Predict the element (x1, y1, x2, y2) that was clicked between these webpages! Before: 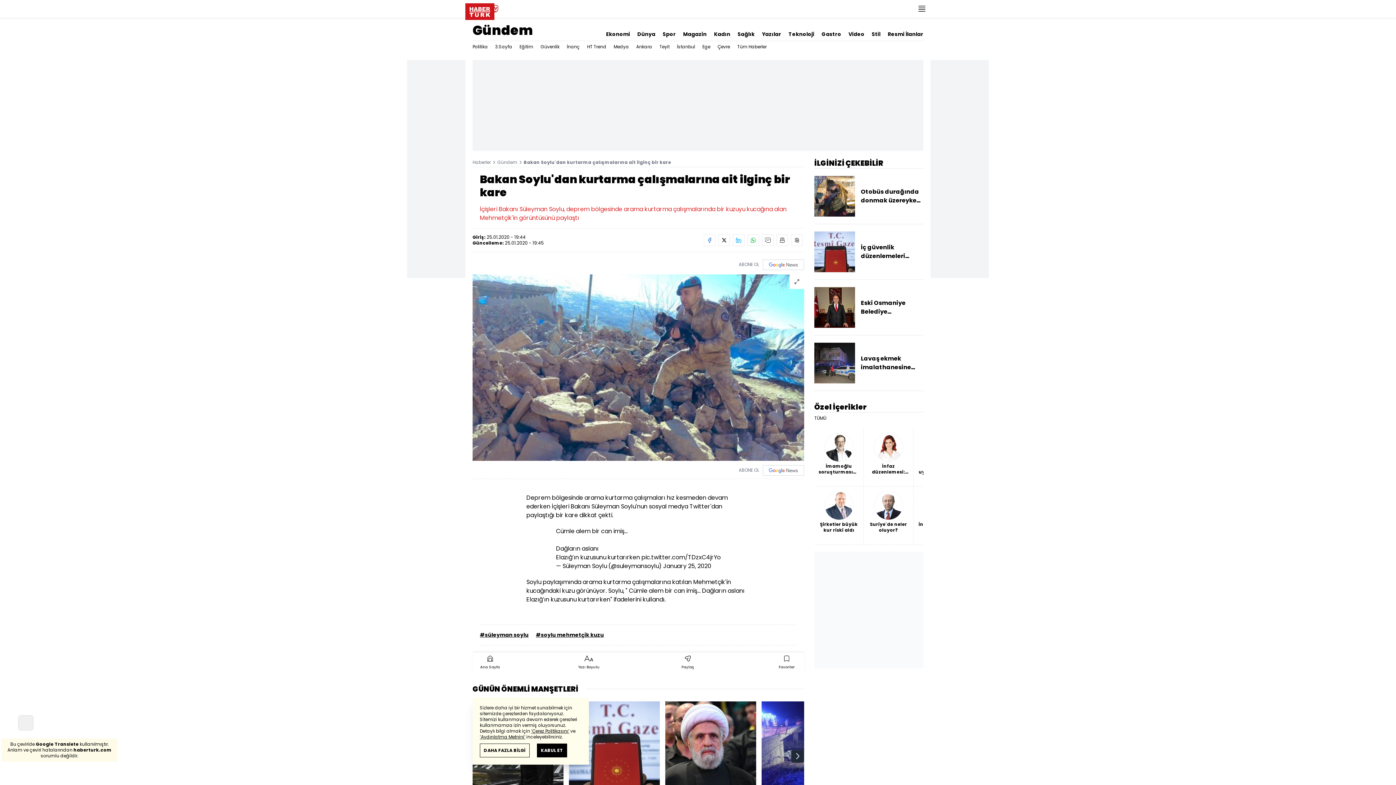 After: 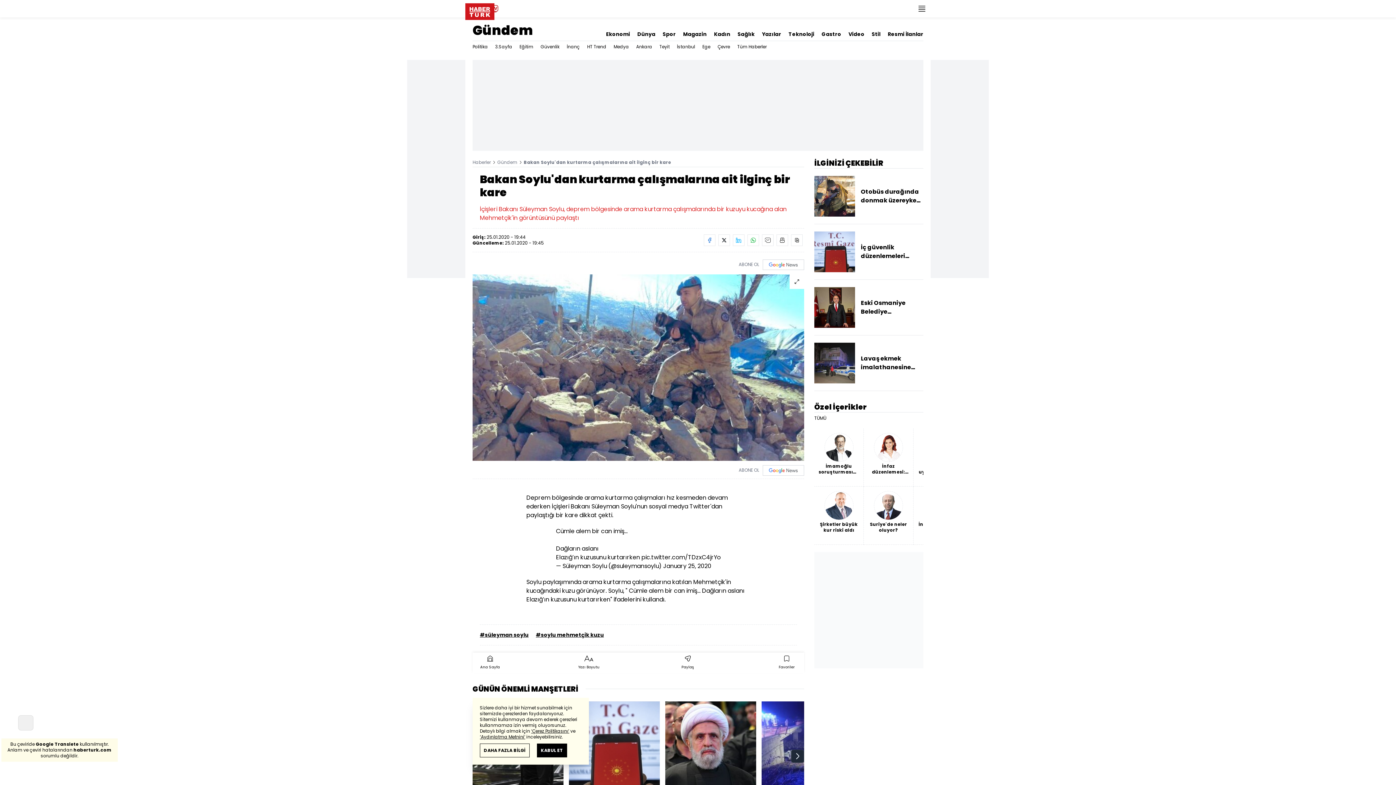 Action: bbox: (478, 653, 501, 673) label: Ana Sayfa